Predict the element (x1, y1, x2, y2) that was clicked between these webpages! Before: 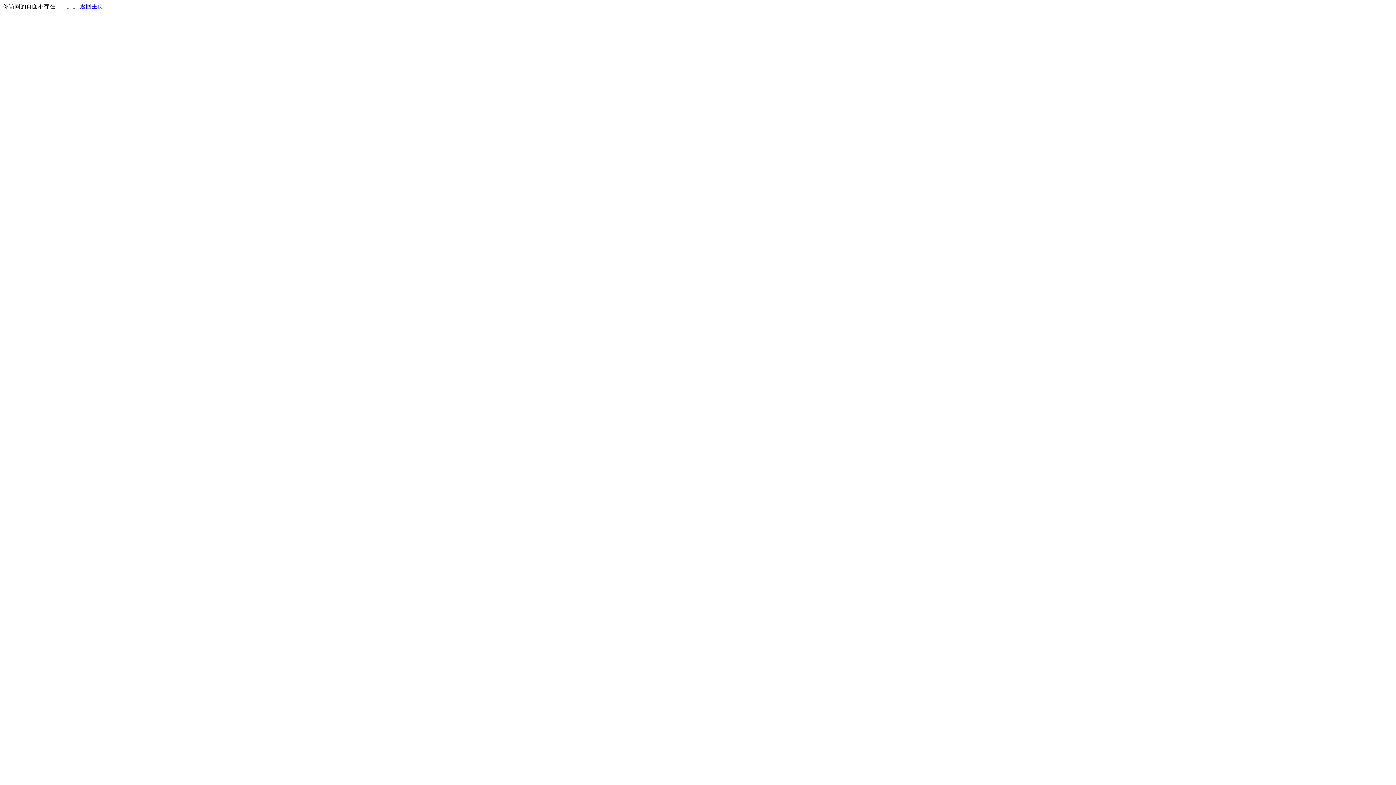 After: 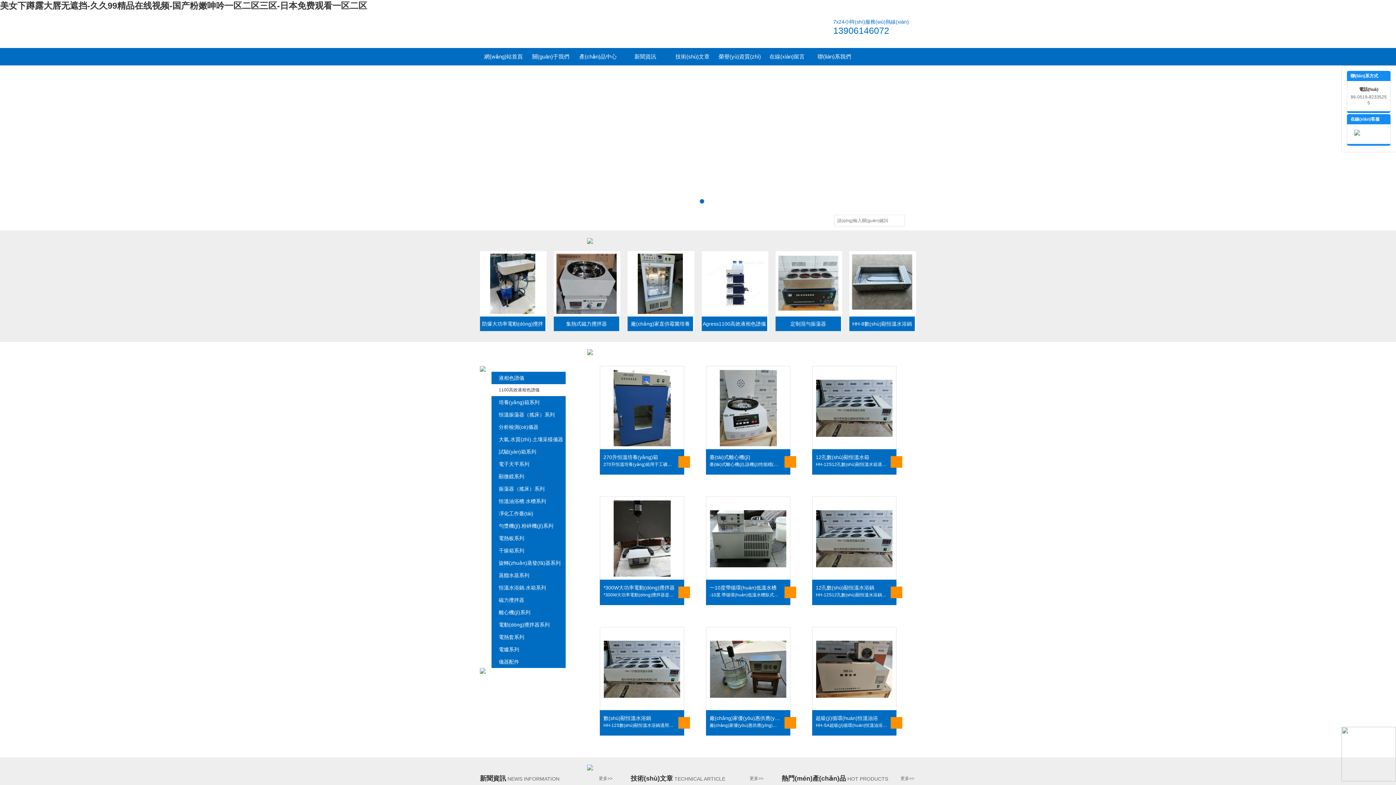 Action: label: 返回主页 bbox: (80, 3, 103, 9)